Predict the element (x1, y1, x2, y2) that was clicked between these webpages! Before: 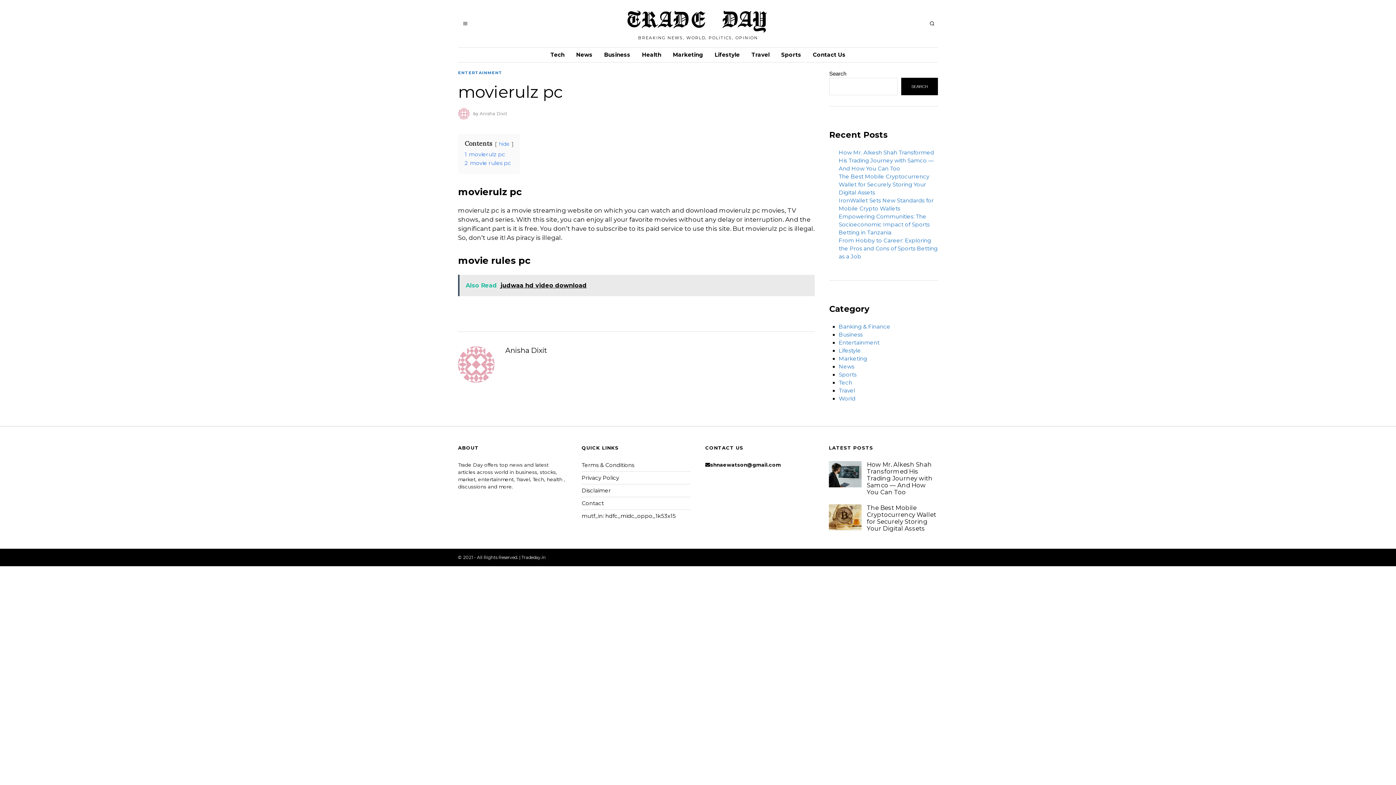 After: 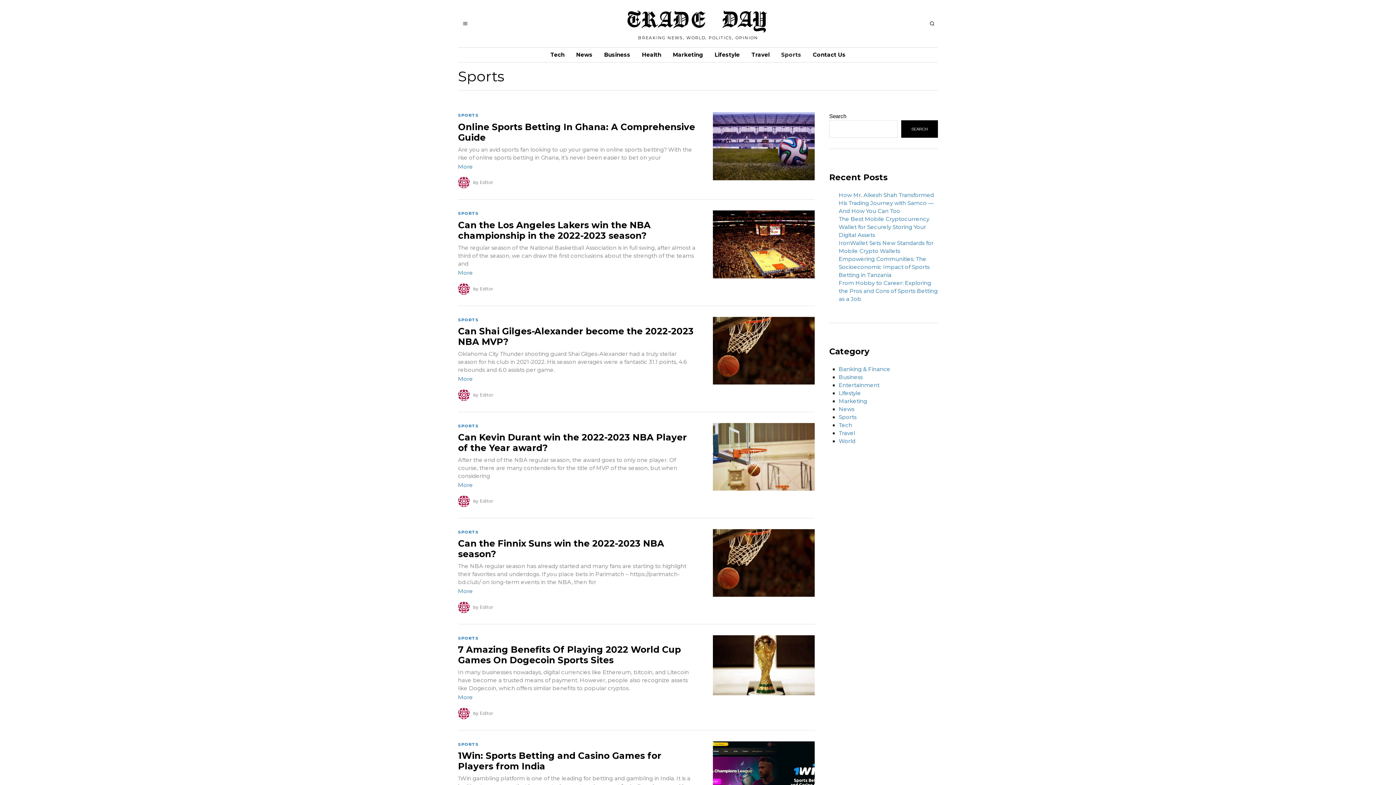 Action: label: Sports bbox: (839, 371, 856, 378)